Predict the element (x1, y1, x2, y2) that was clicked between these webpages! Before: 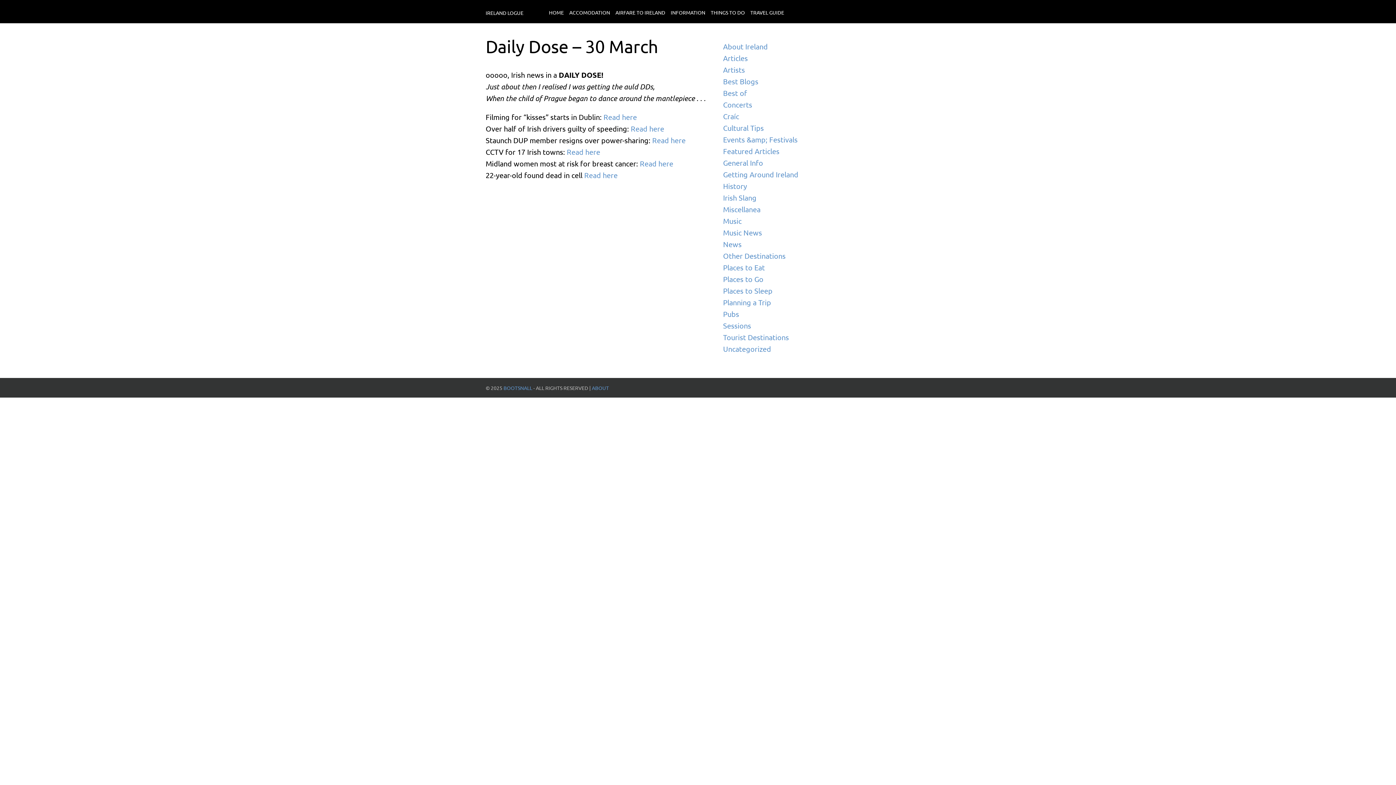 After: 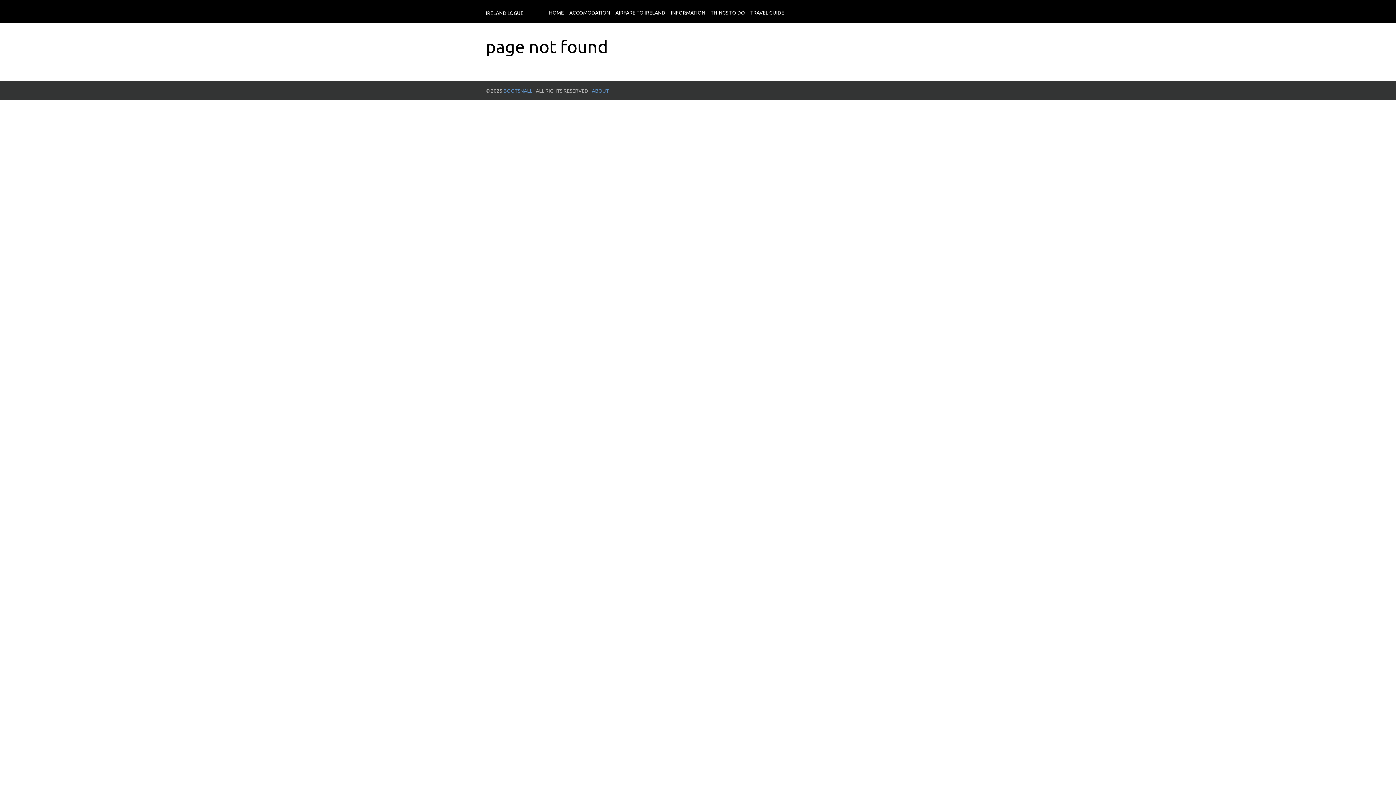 Action: bbox: (723, 343, 904, 354) label: Uncategorized